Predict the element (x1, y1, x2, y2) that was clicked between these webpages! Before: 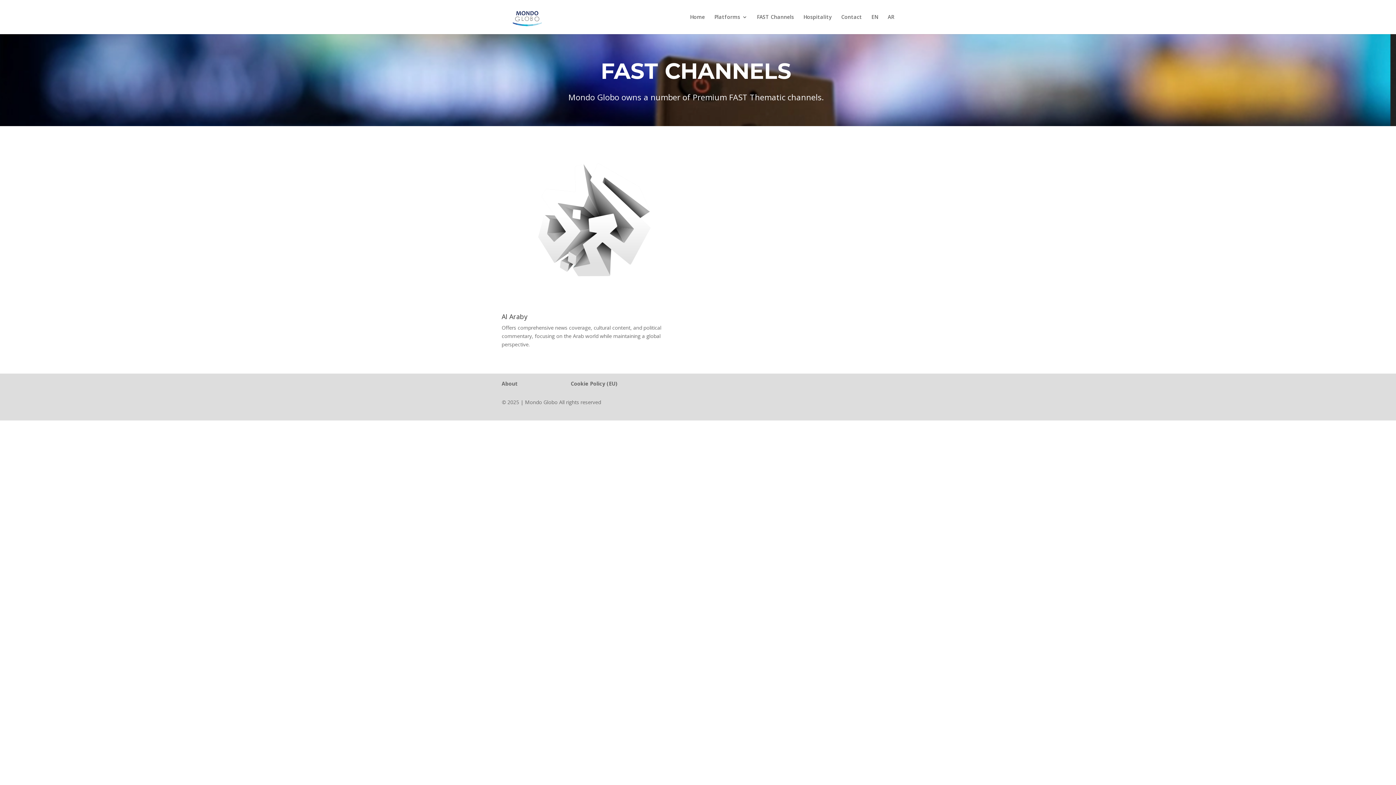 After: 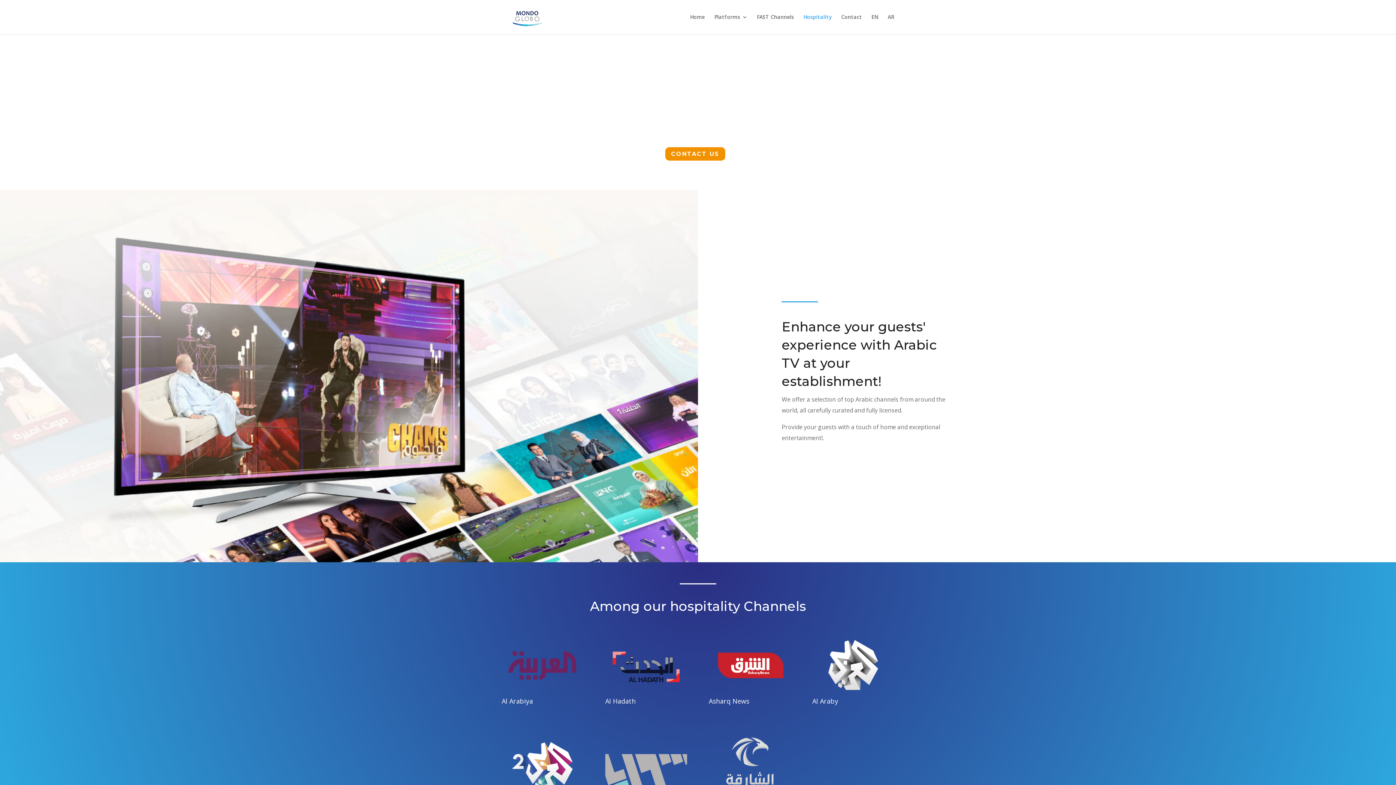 Action: label: Hospitality bbox: (803, 14, 832, 34)